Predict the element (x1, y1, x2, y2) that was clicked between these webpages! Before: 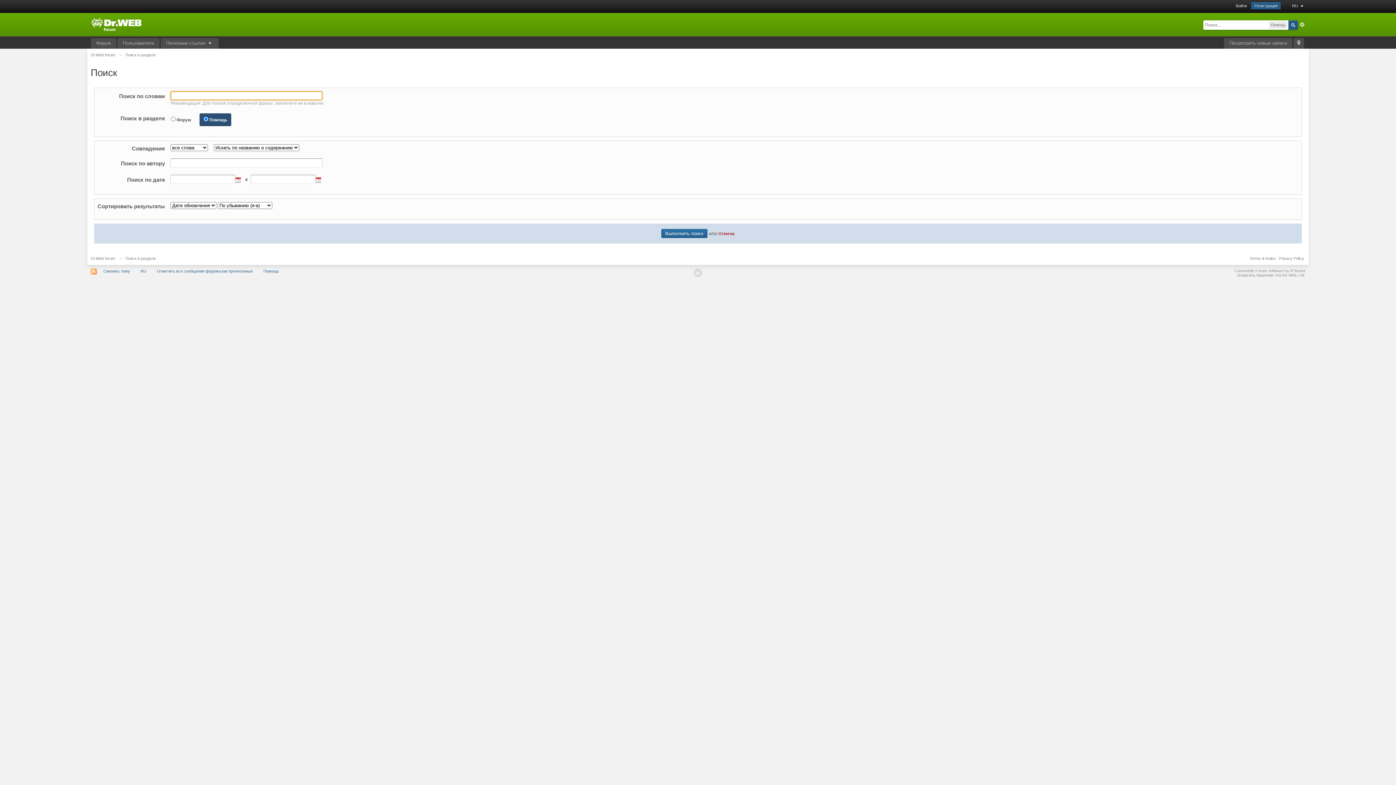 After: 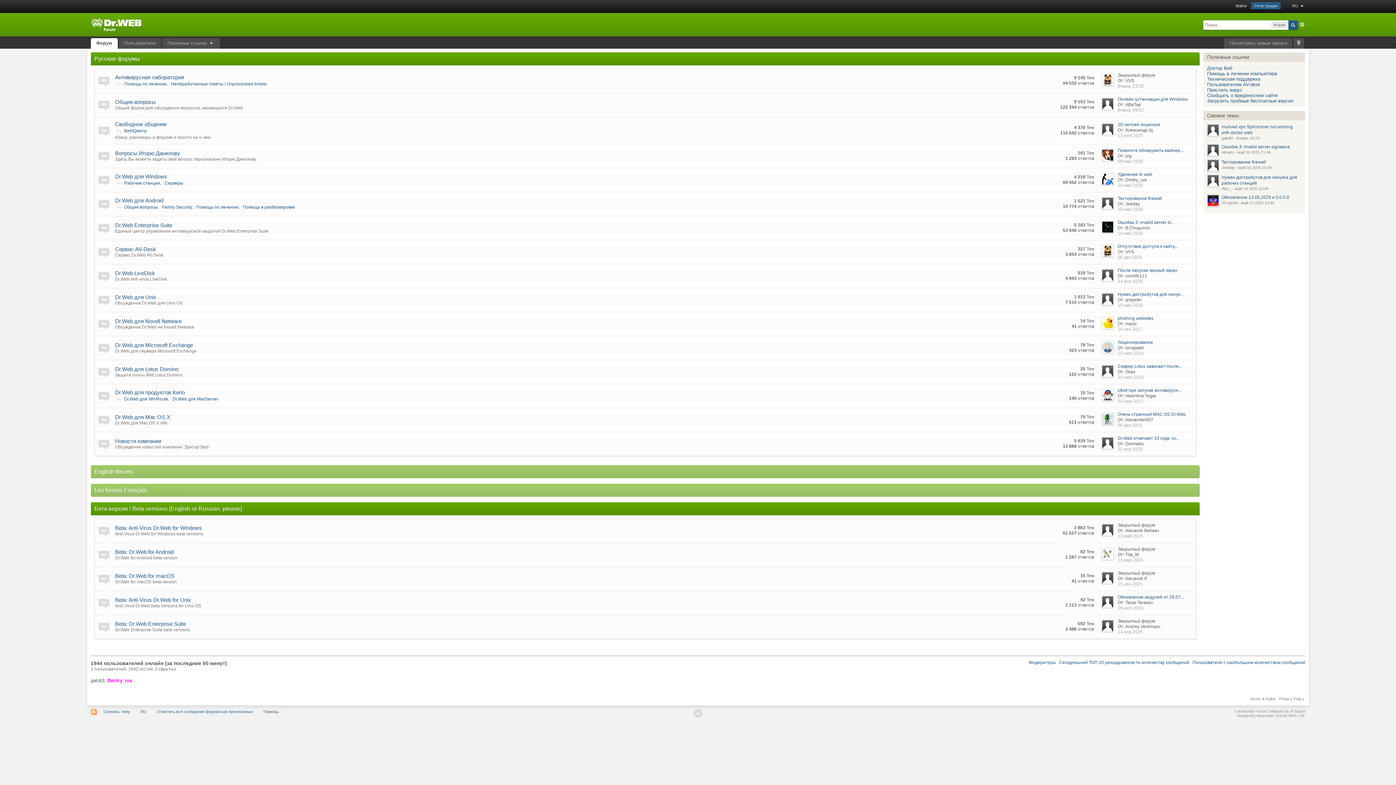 Action: label: Форум bbox: (90, 38, 116, 48)